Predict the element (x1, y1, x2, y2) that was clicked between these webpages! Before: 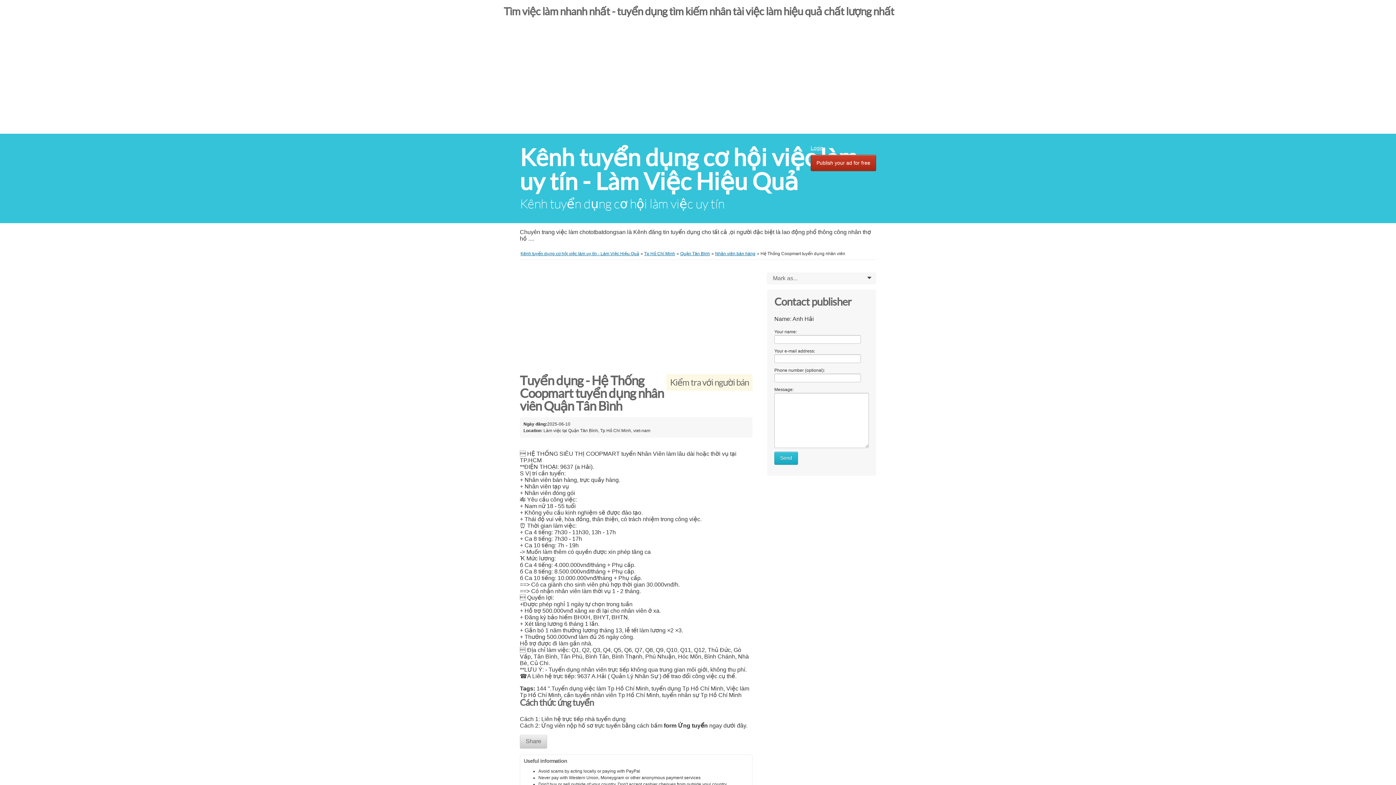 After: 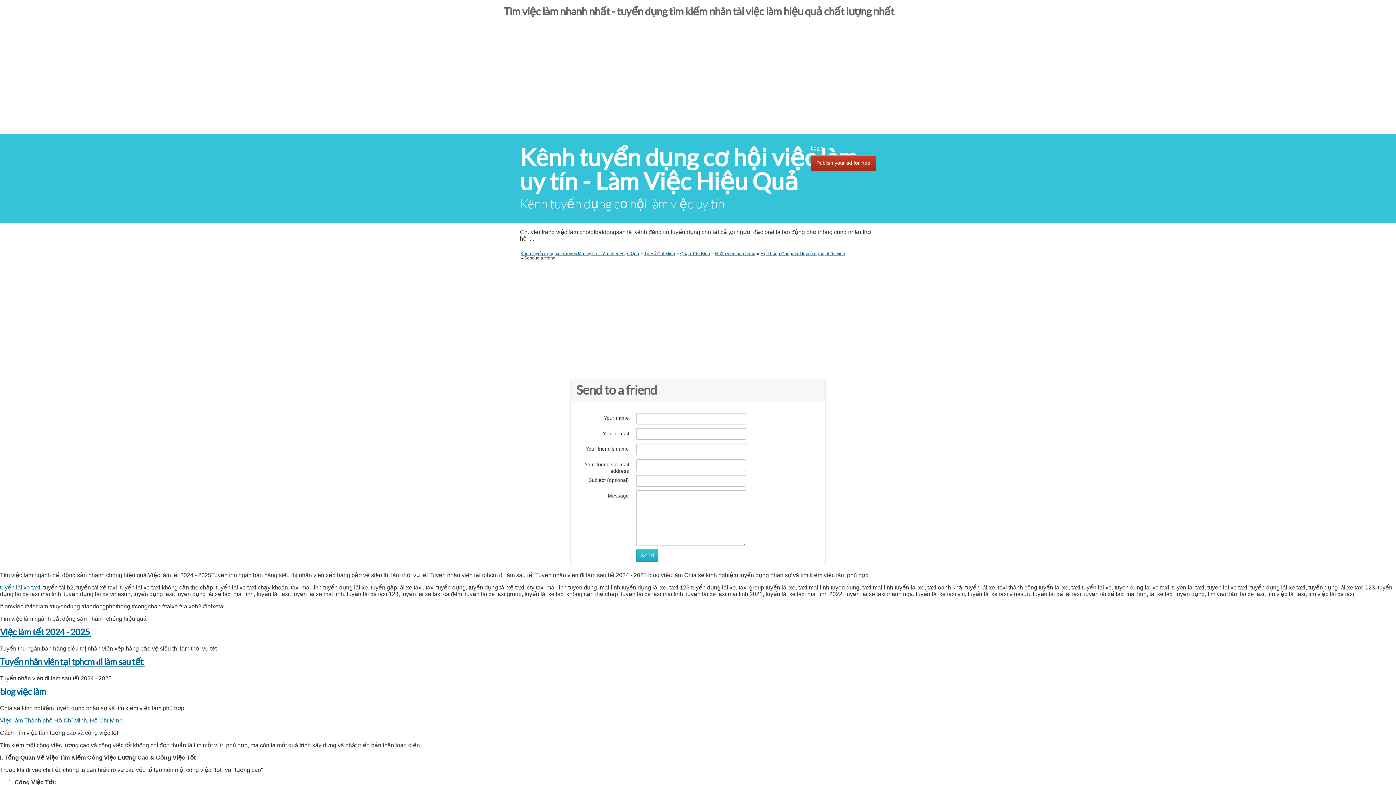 Action: label: Share bbox: (520, 735, 547, 749)